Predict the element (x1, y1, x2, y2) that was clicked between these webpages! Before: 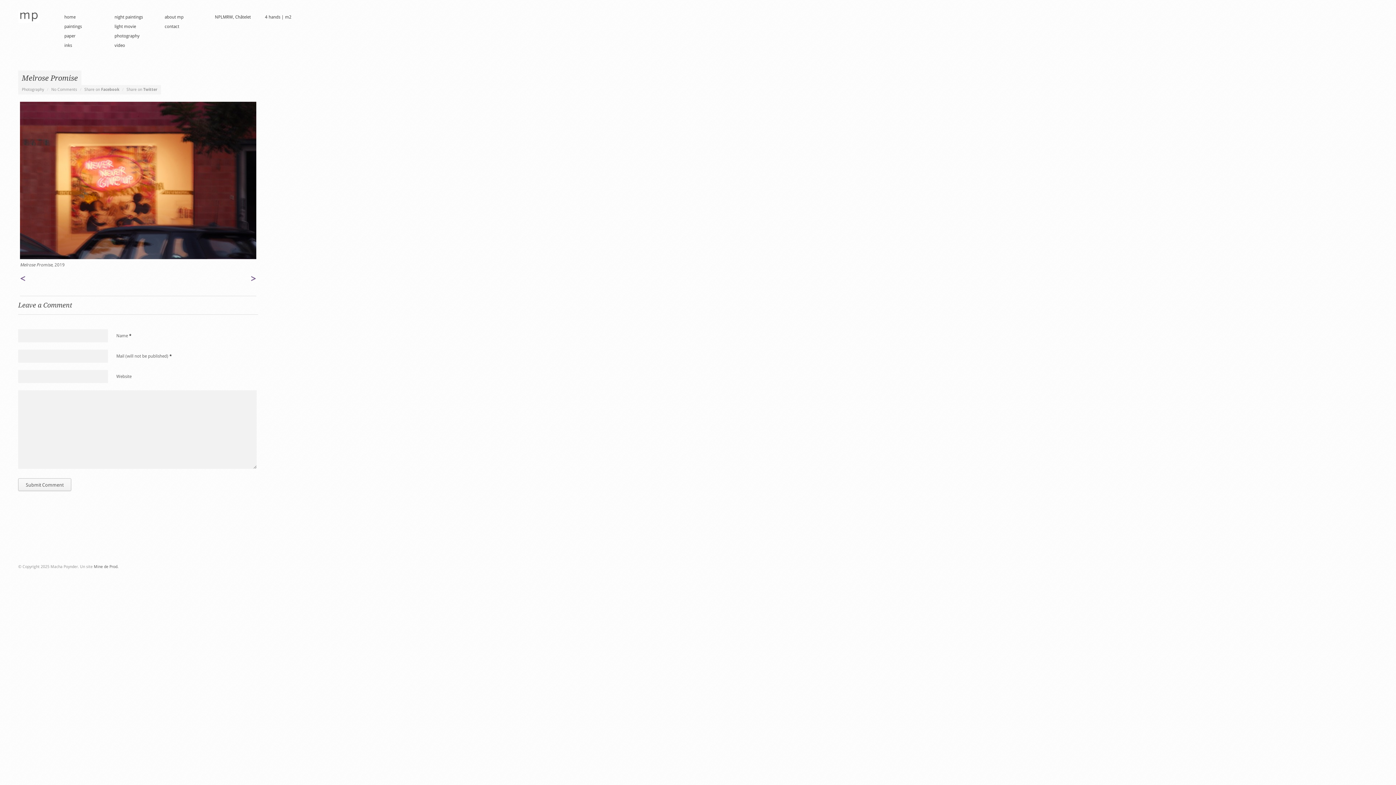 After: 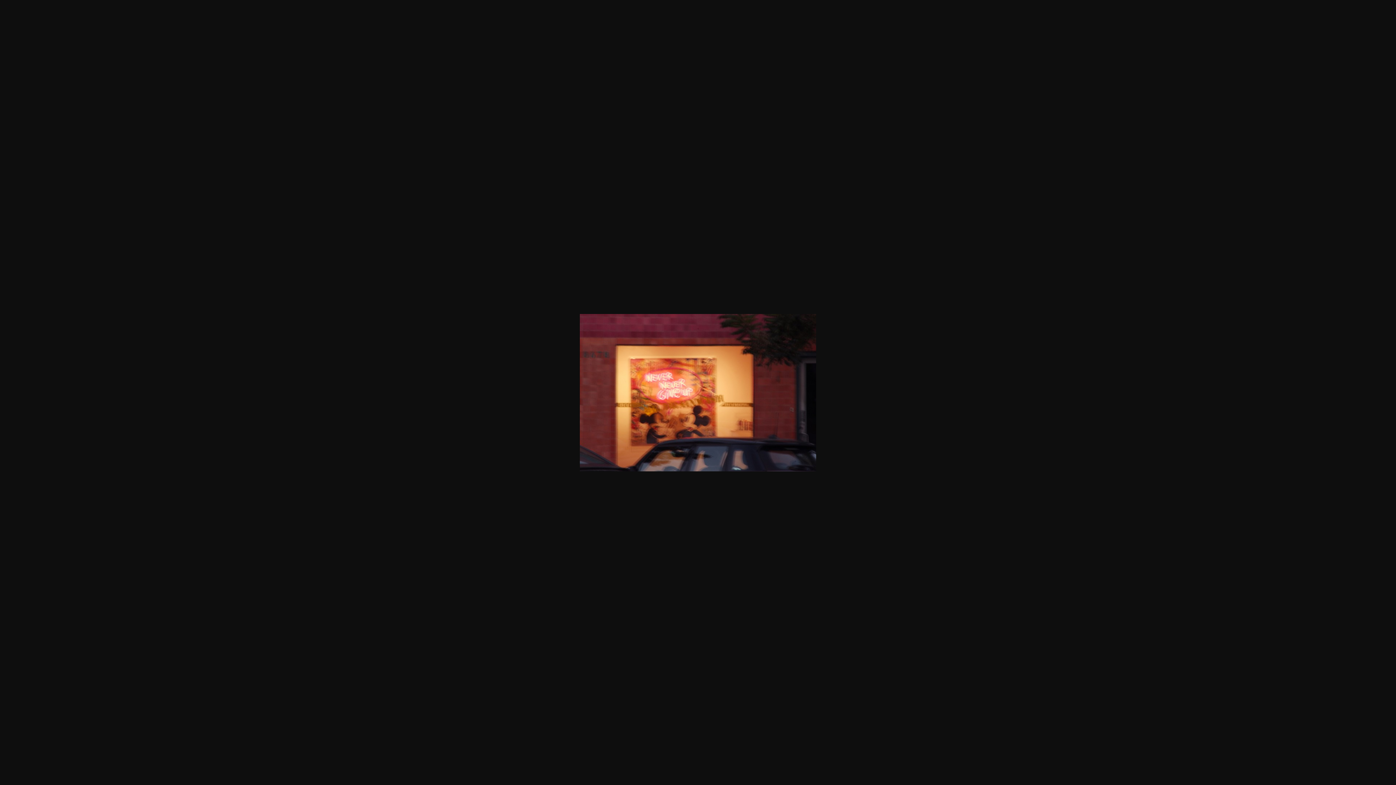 Action: bbox: (20, 255, 256, 260)